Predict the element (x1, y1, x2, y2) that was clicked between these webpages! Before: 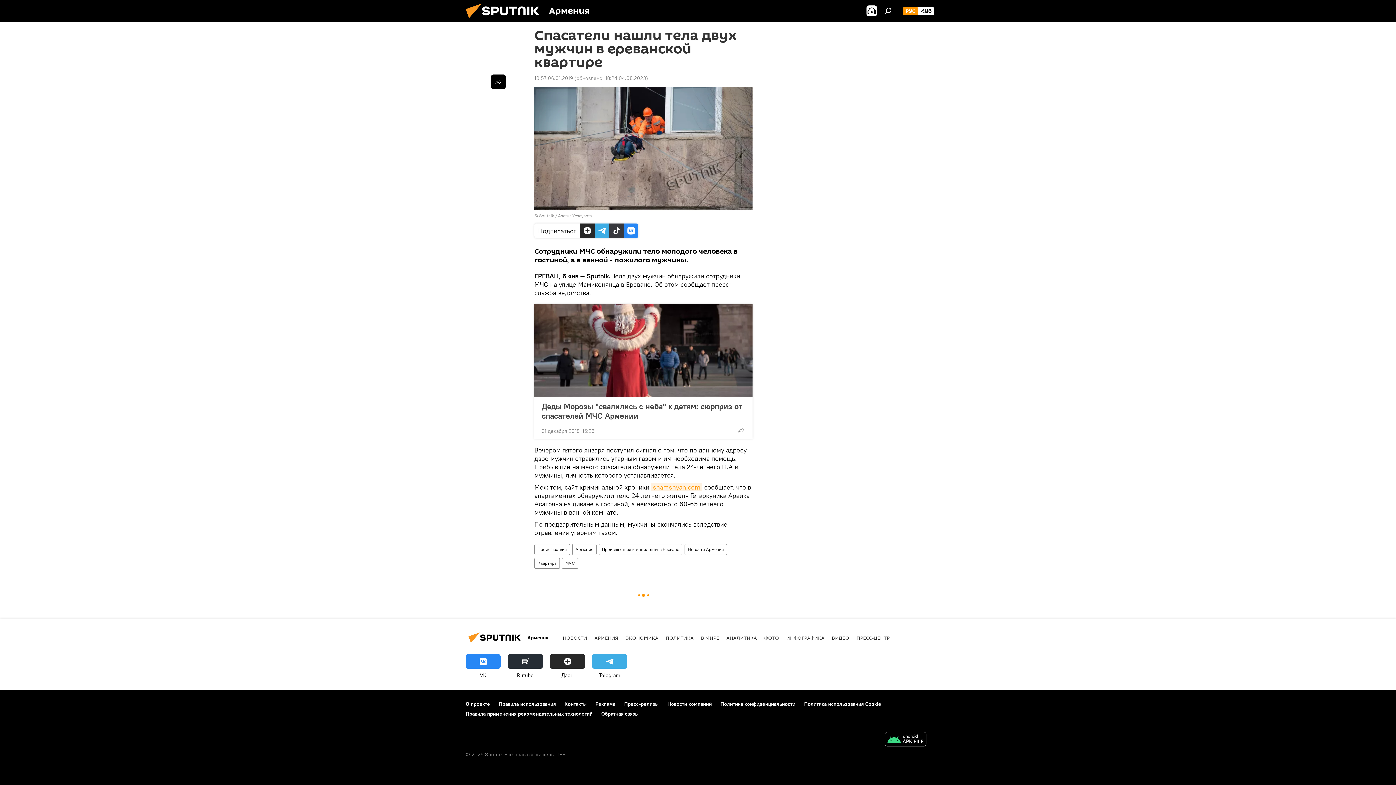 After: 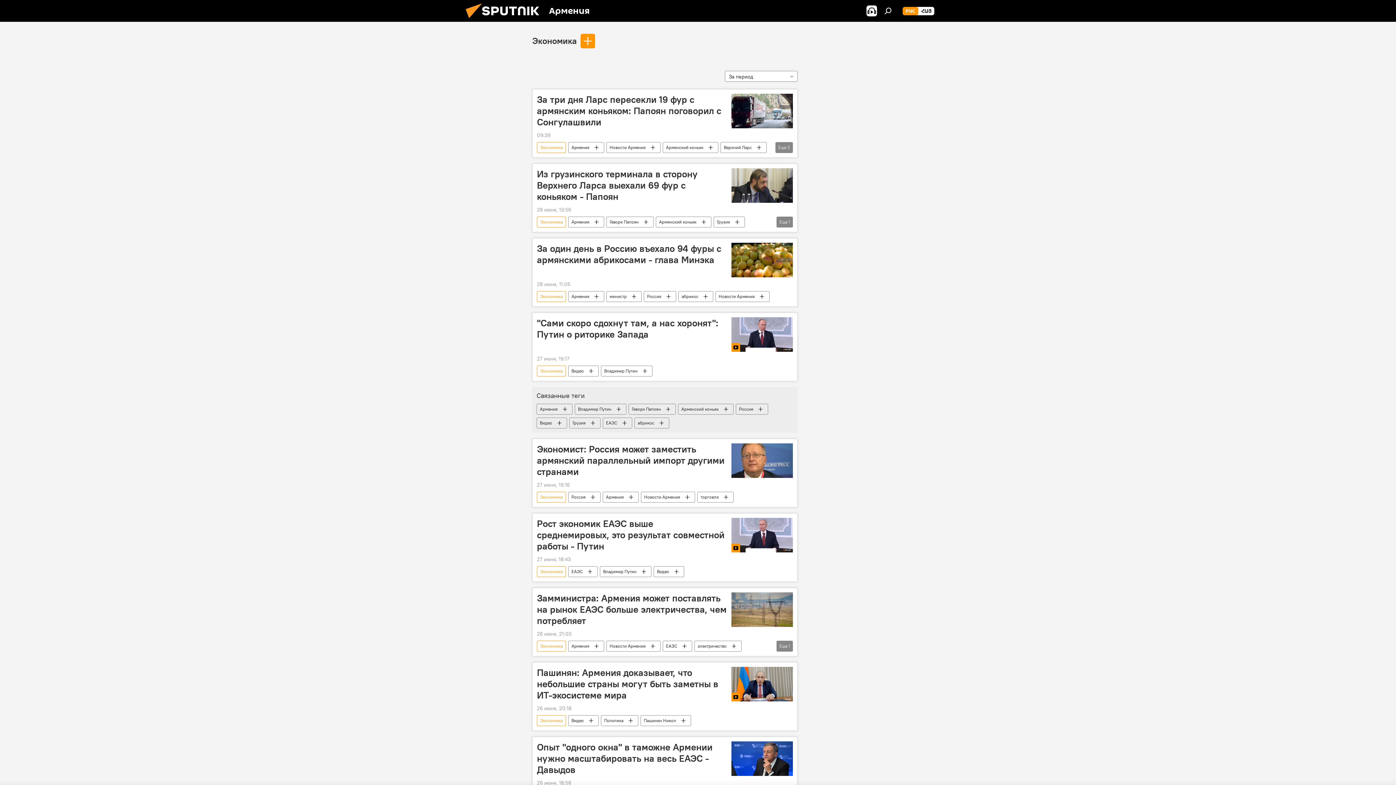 Action: bbox: (625, 634, 658, 641) label: ЭКОНОМИКА